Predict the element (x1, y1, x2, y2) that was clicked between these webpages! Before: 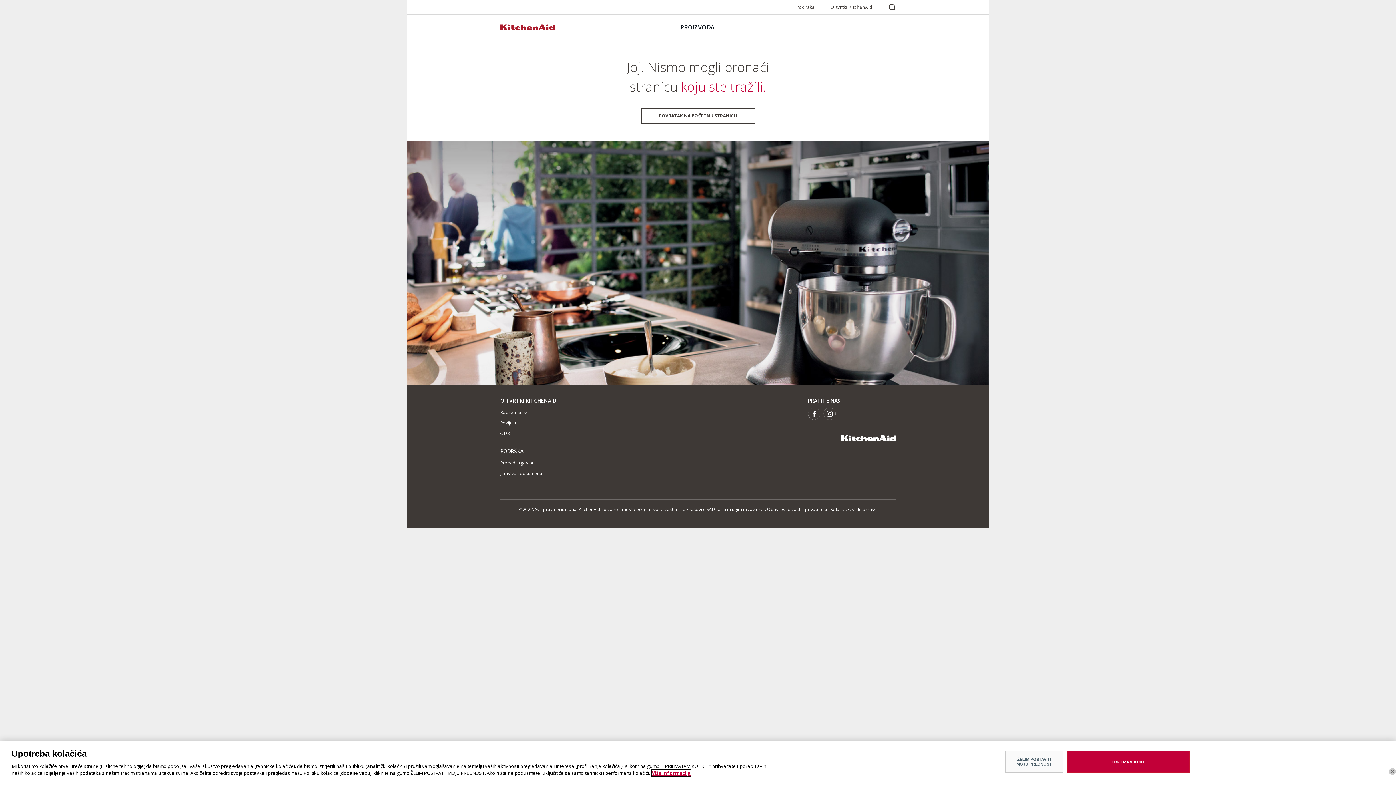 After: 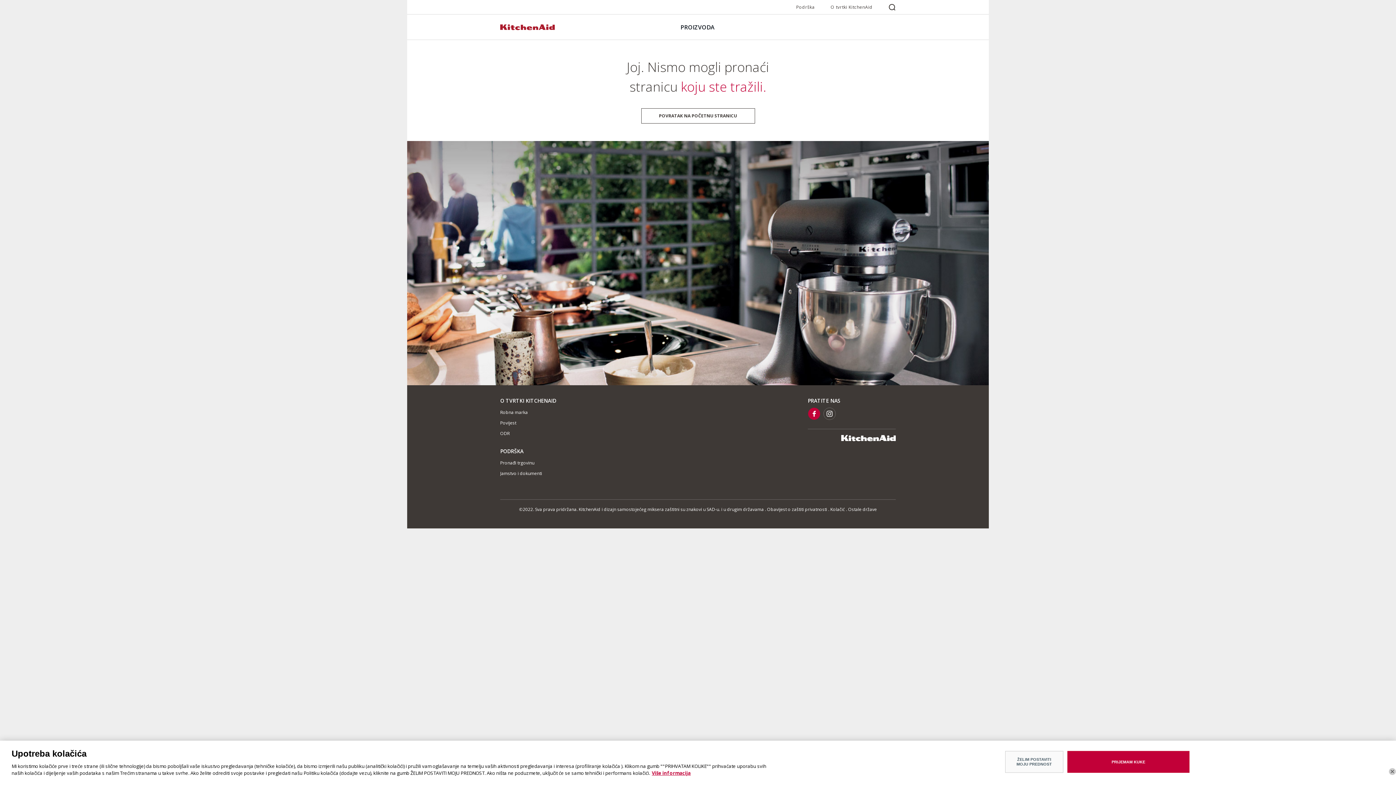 Action: bbox: (808, 407, 820, 420)